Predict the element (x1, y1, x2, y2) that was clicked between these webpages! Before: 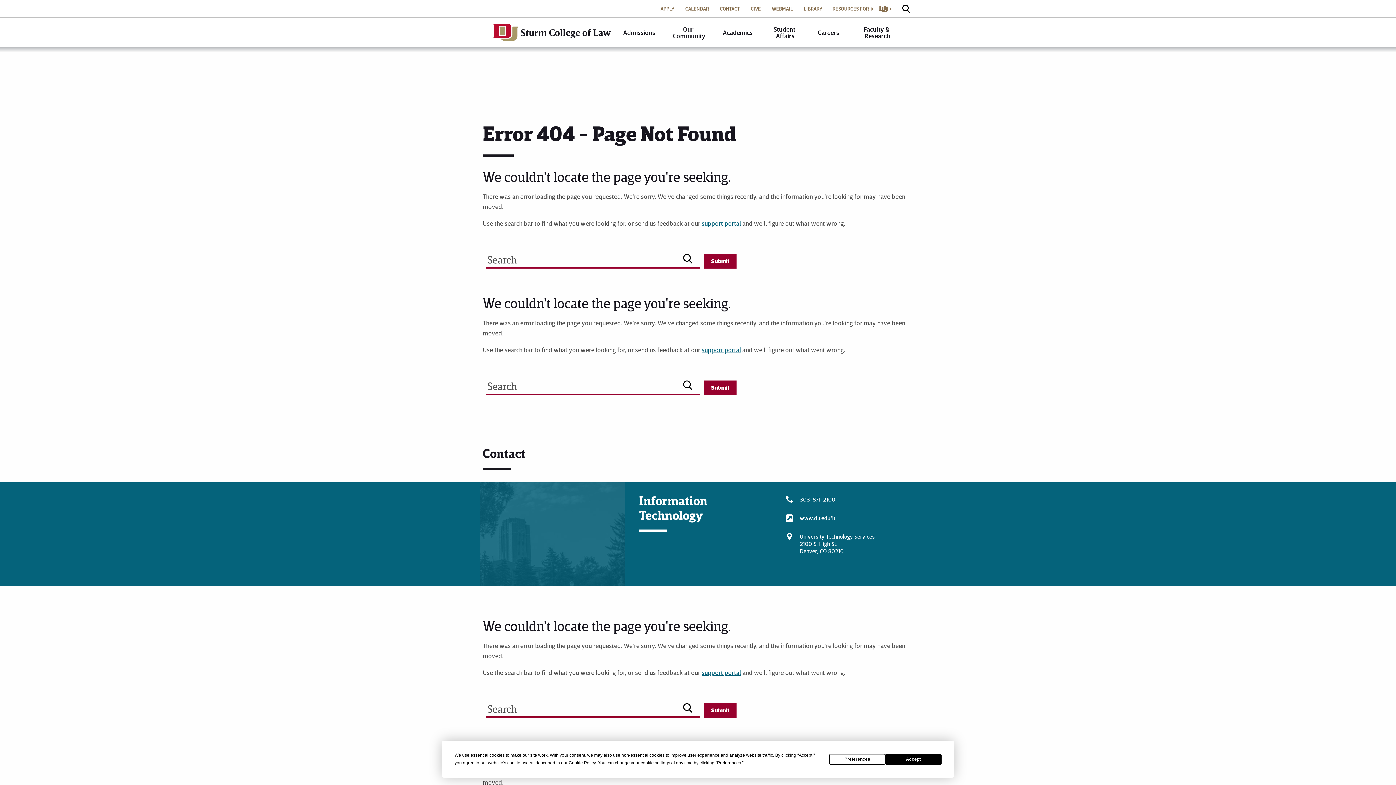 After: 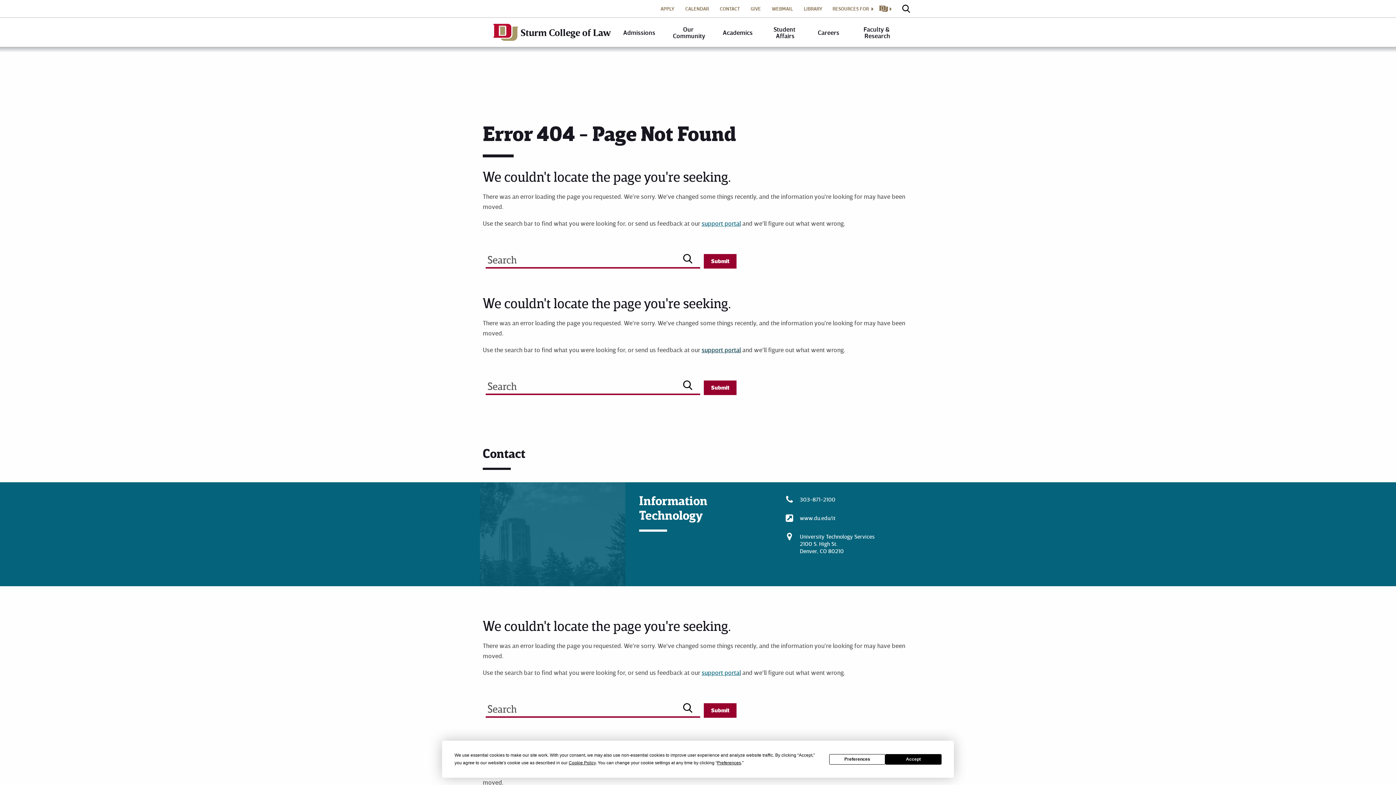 Action: label: support portal bbox: (701, 345, 741, 353)